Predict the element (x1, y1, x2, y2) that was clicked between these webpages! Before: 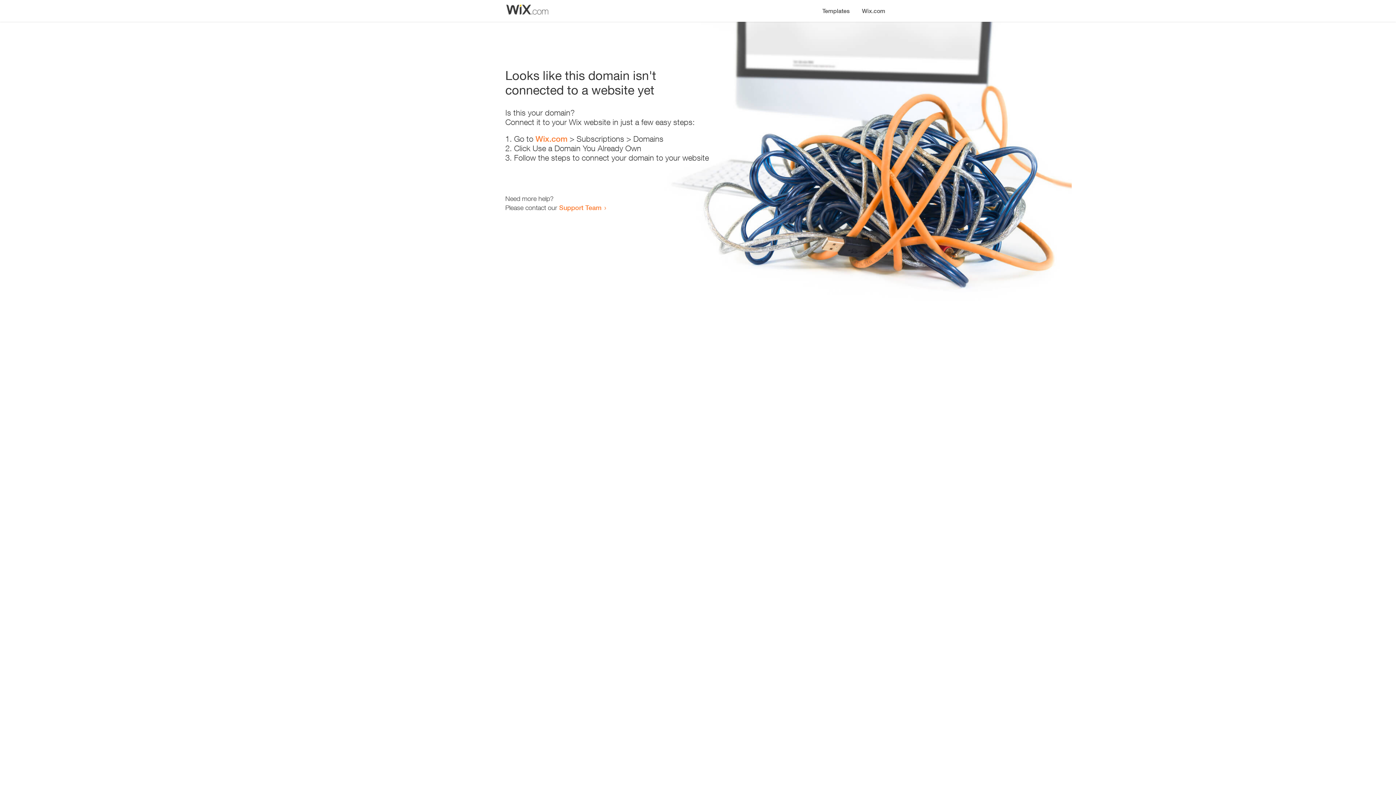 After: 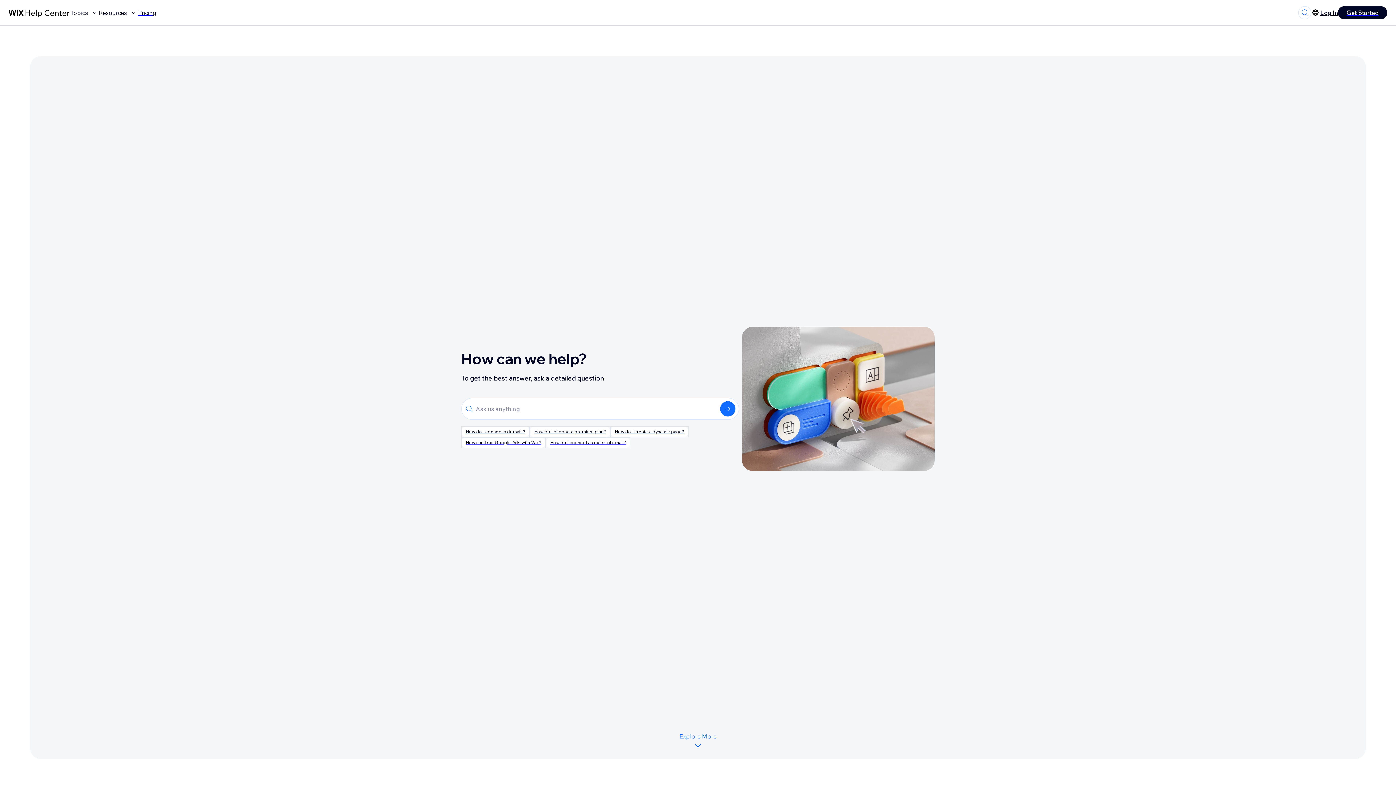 Action: label: Support Team bbox: (559, 203, 601, 211)